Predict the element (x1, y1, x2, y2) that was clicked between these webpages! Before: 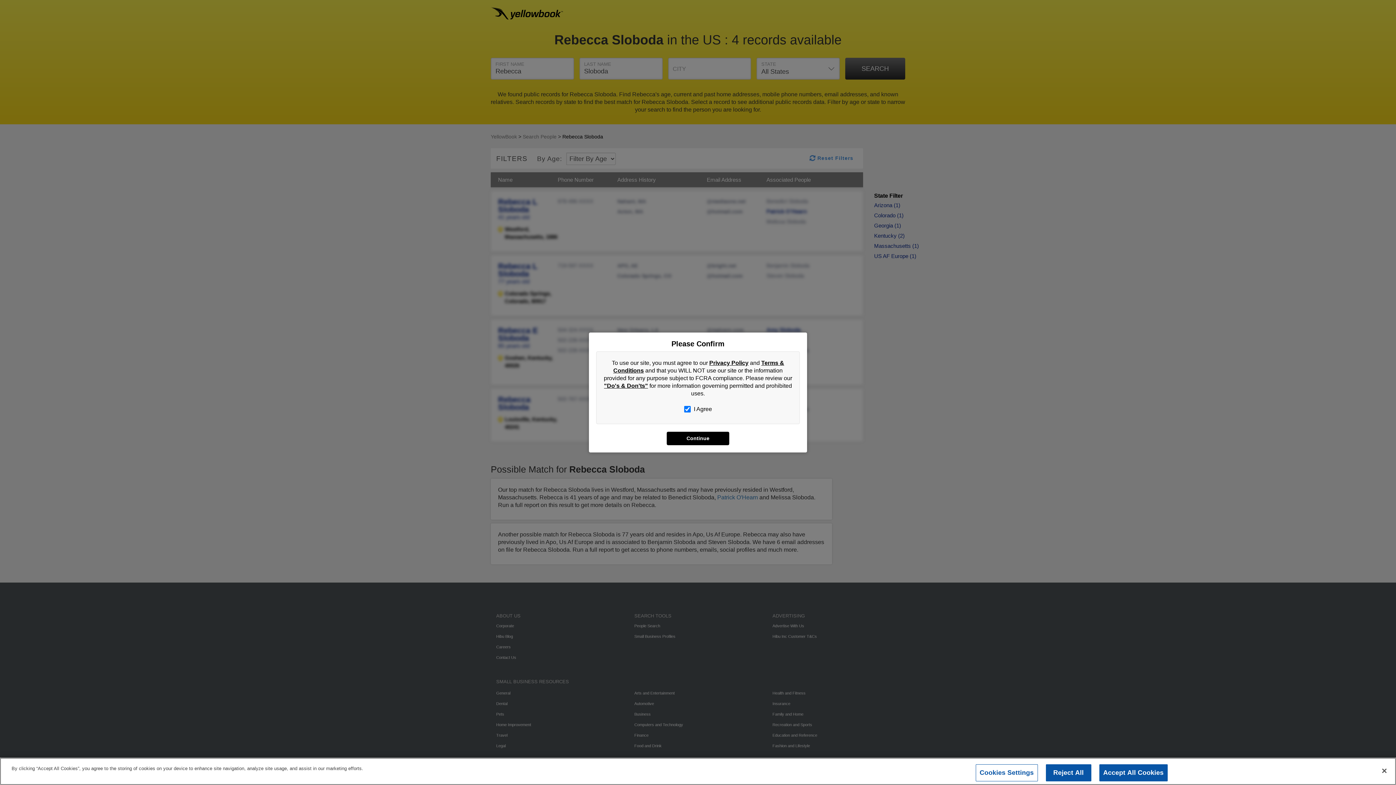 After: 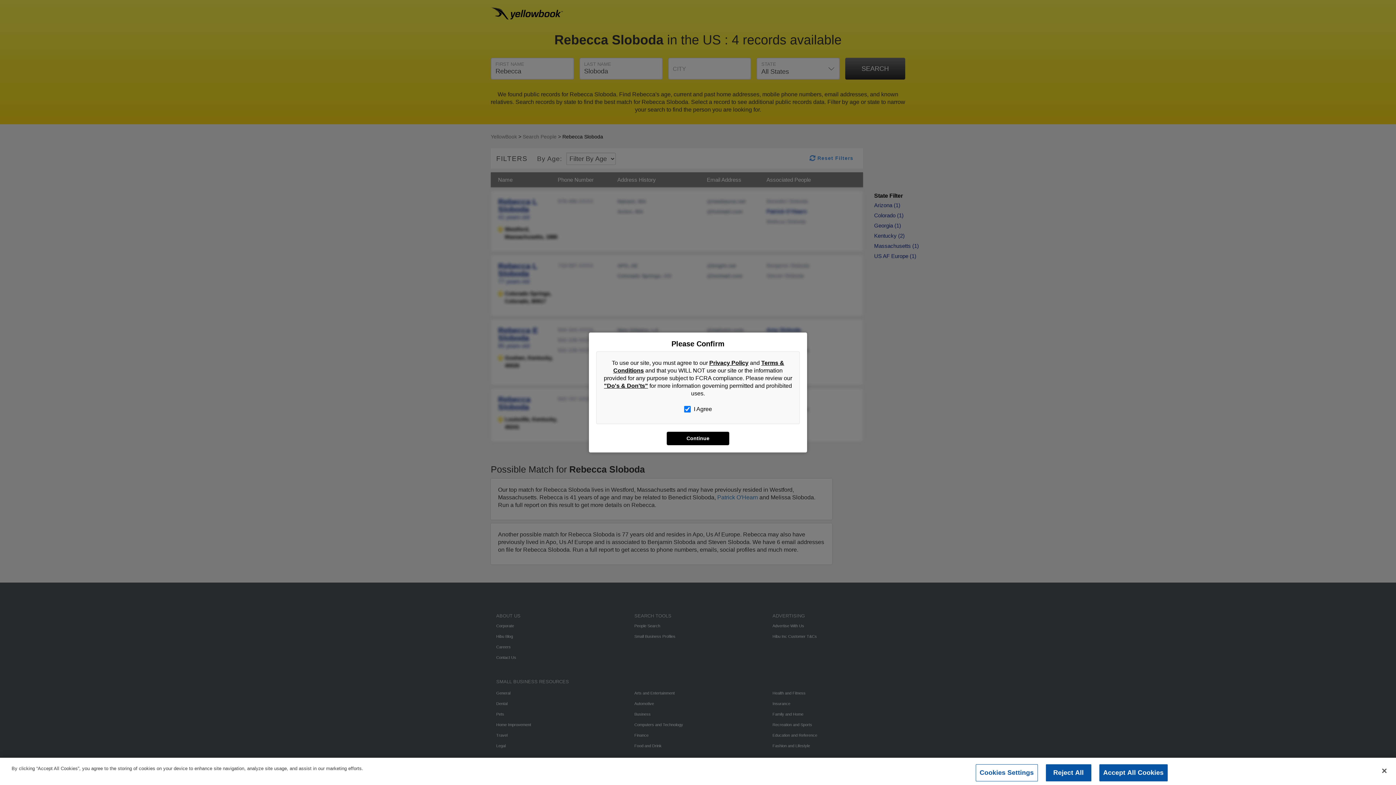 Action: bbox: (604, 382, 648, 389) label: "Do's & Don'ts"